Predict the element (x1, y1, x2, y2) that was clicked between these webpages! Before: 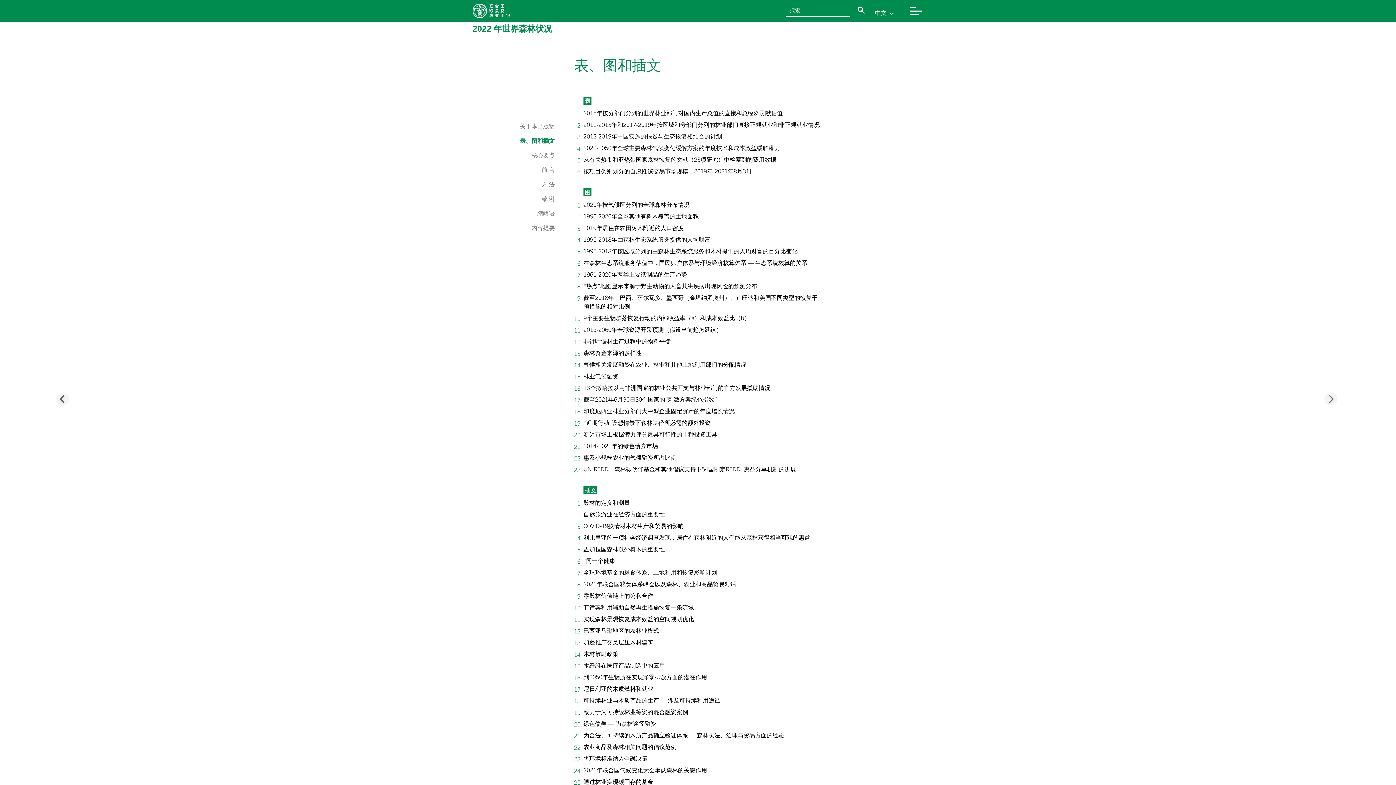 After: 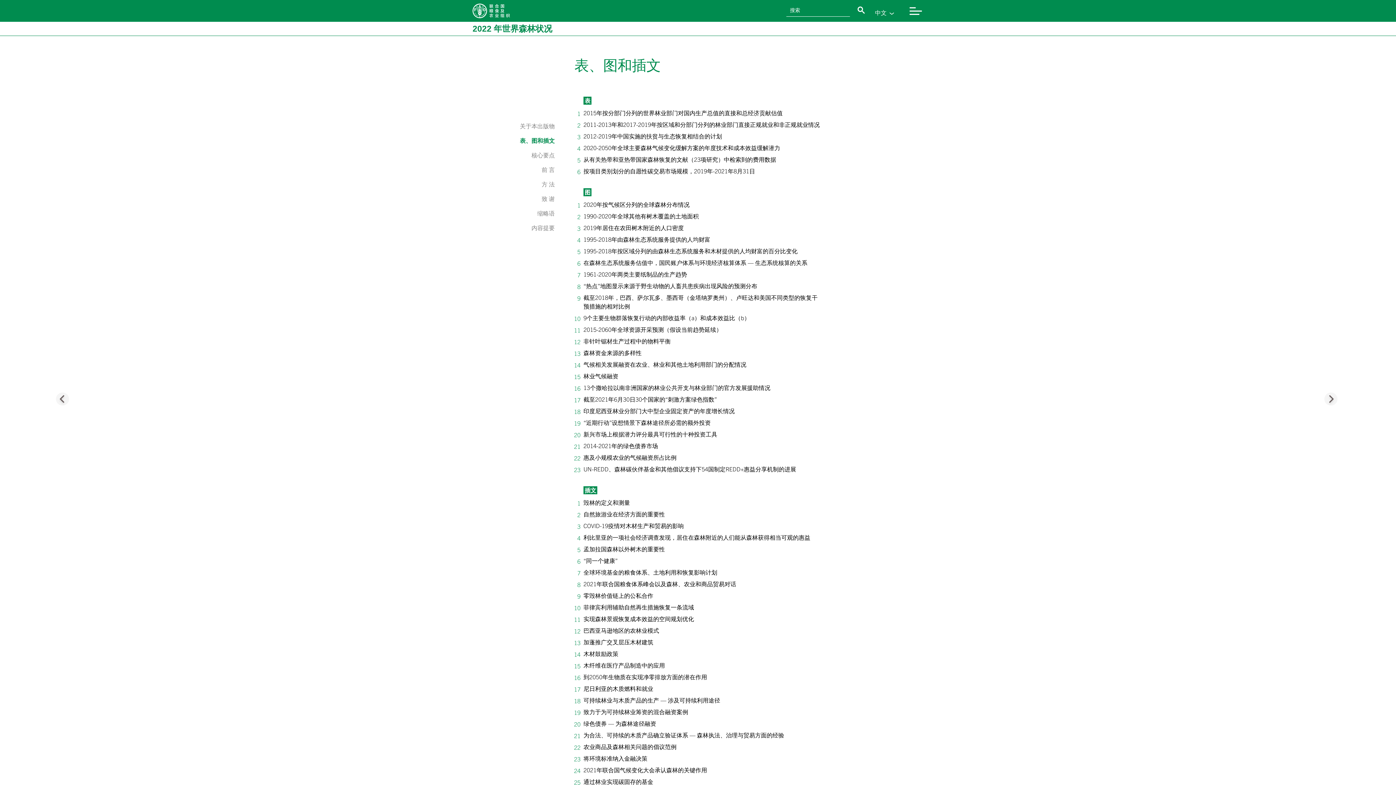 Action: bbox: (472, 3, 522, 18)